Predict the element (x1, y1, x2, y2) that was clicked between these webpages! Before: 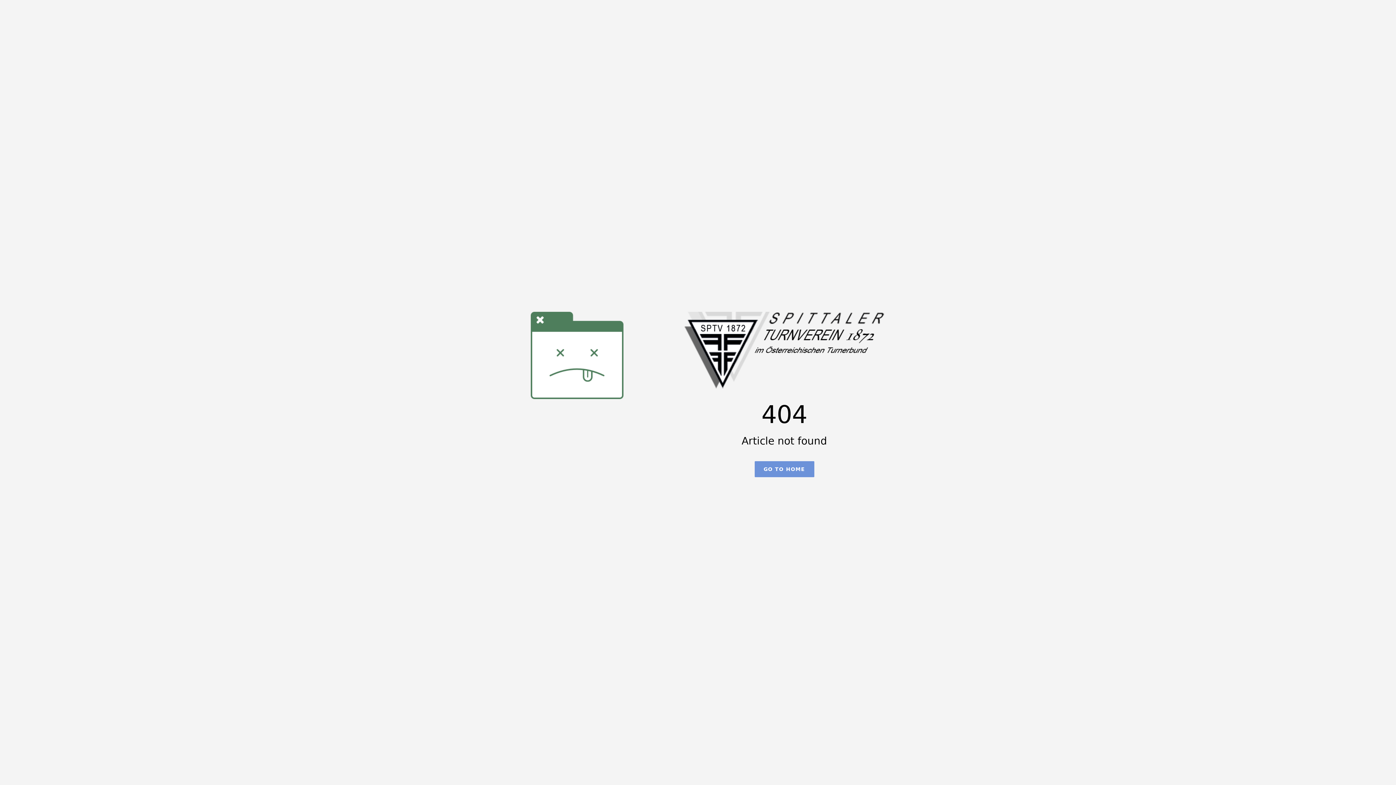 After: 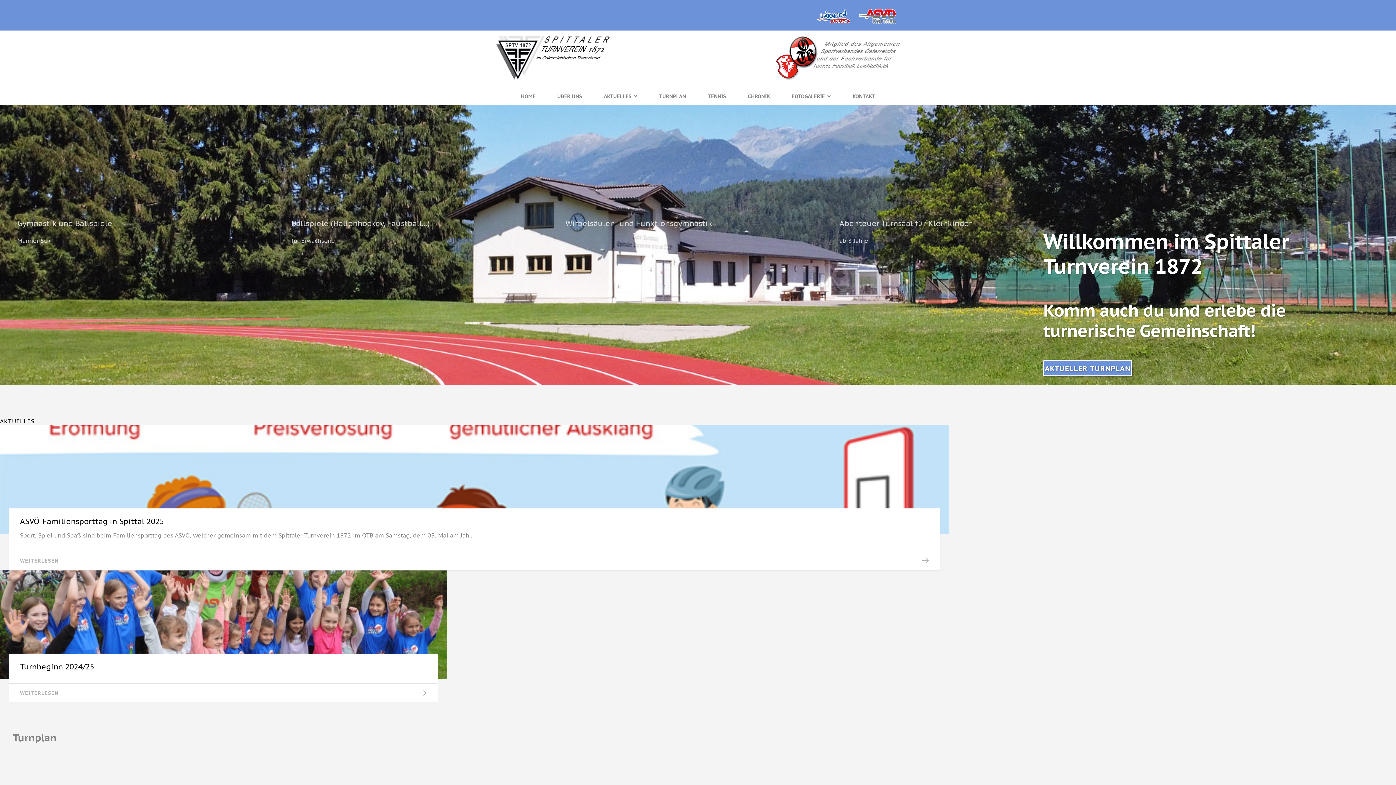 Action: bbox: (754, 461, 814, 477) label: GO TO HOME